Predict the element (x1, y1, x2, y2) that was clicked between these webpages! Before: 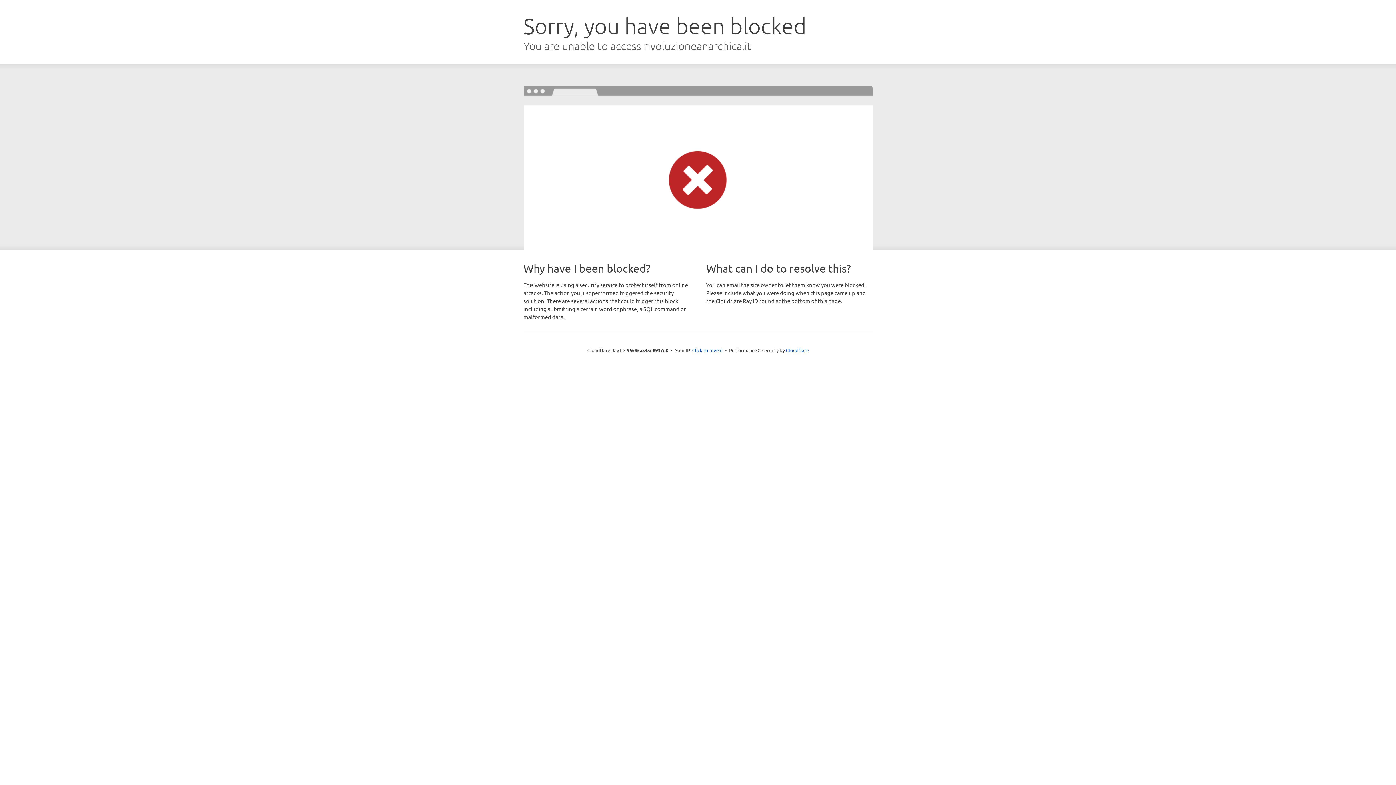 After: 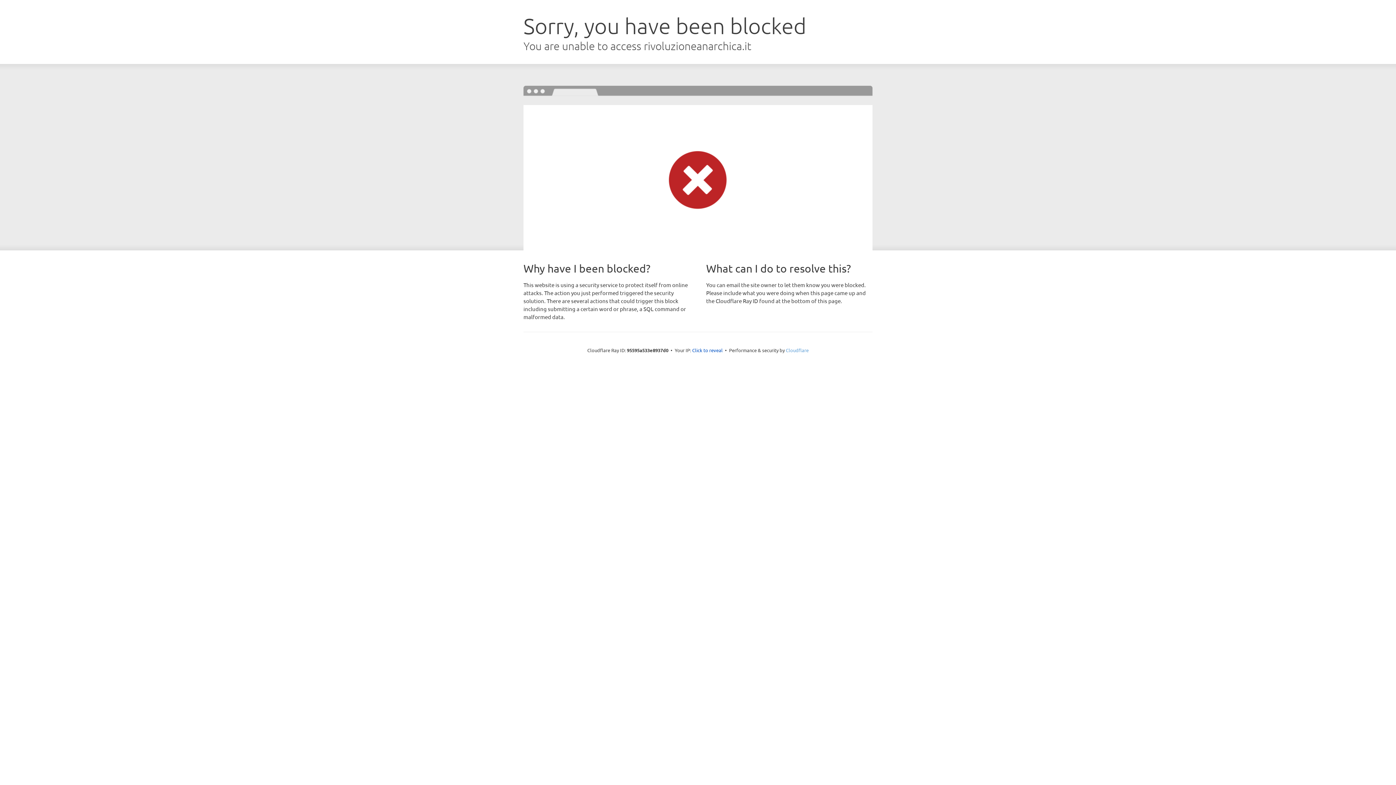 Action: label: Cloudflare bbox: (786, 347, 808, 353)